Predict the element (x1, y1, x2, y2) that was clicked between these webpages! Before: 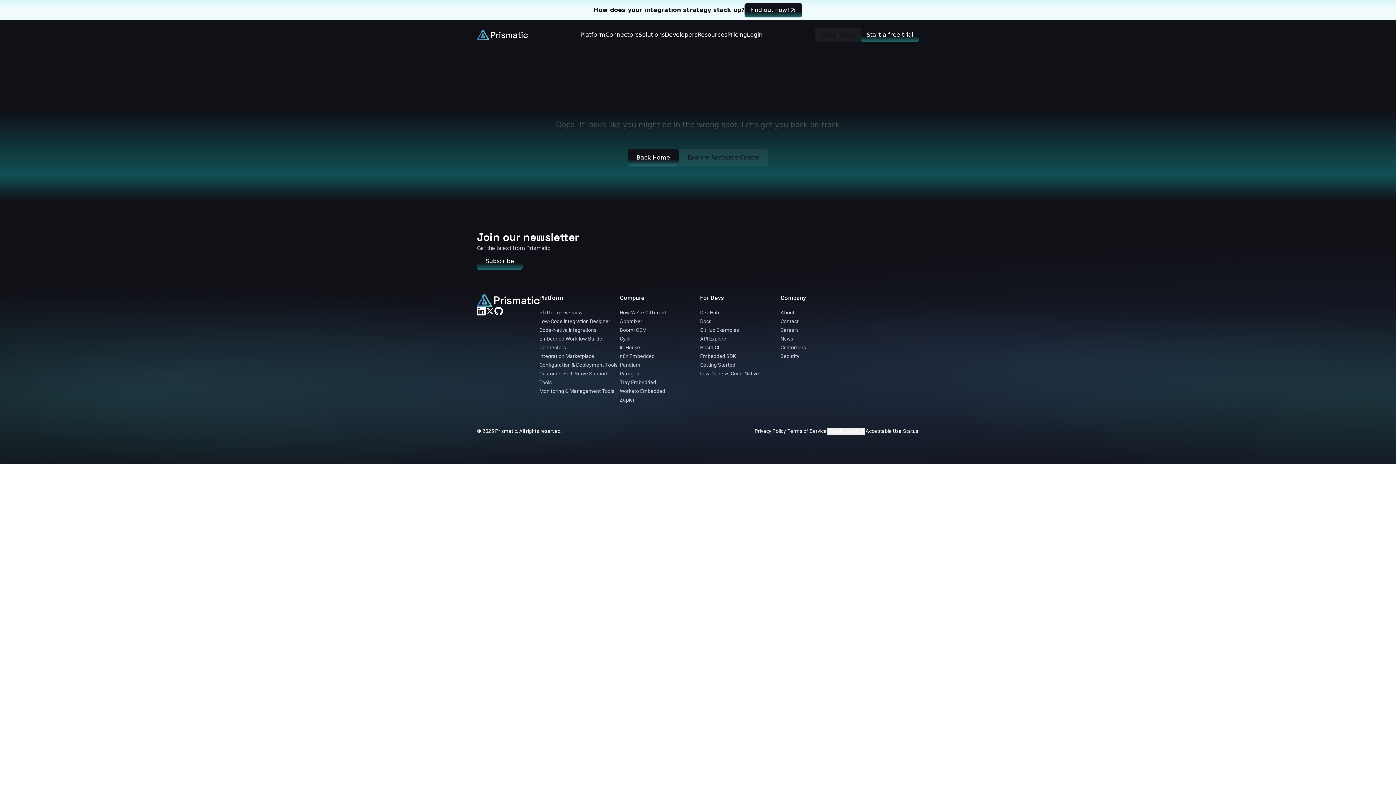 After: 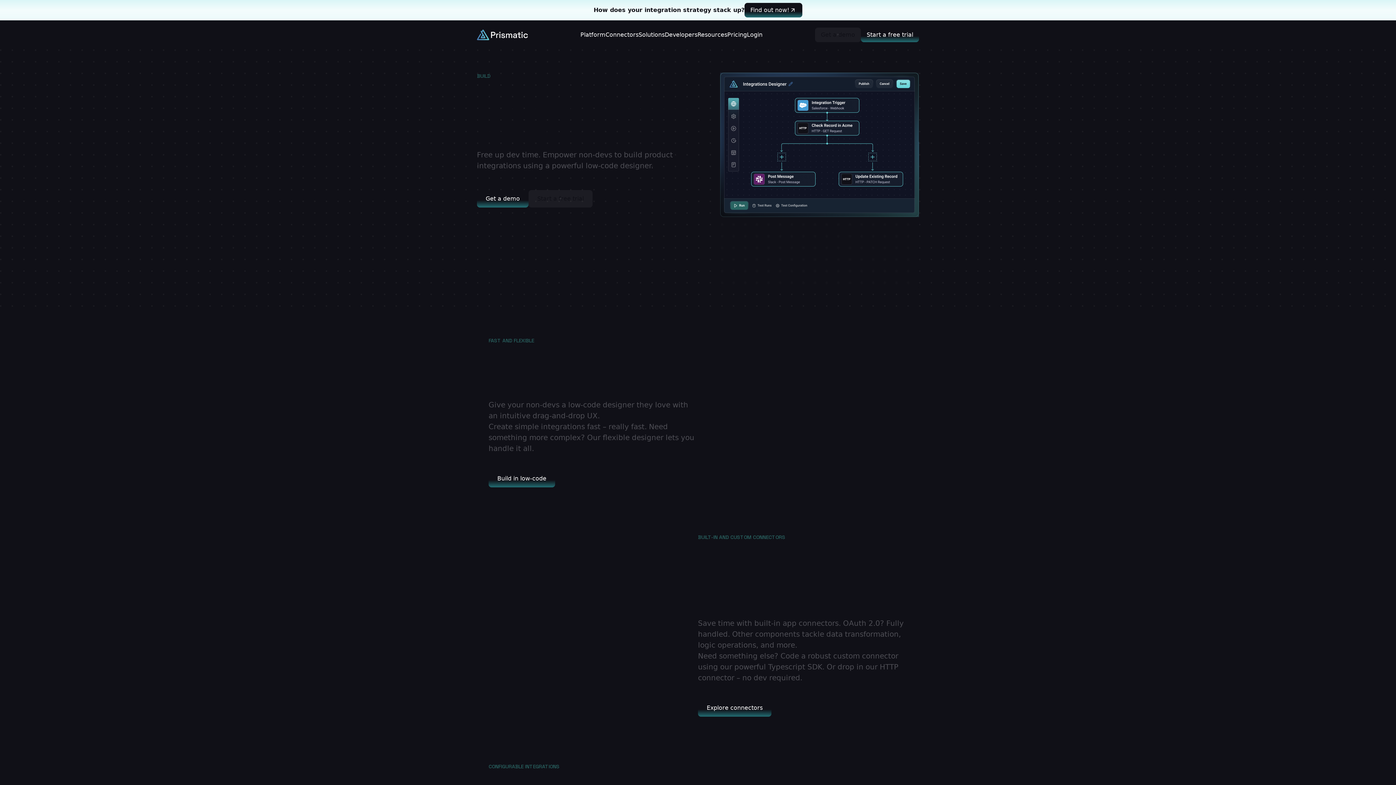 Action: bbox: (539, 318, 610, 324) label: Low-Code Integration Designer